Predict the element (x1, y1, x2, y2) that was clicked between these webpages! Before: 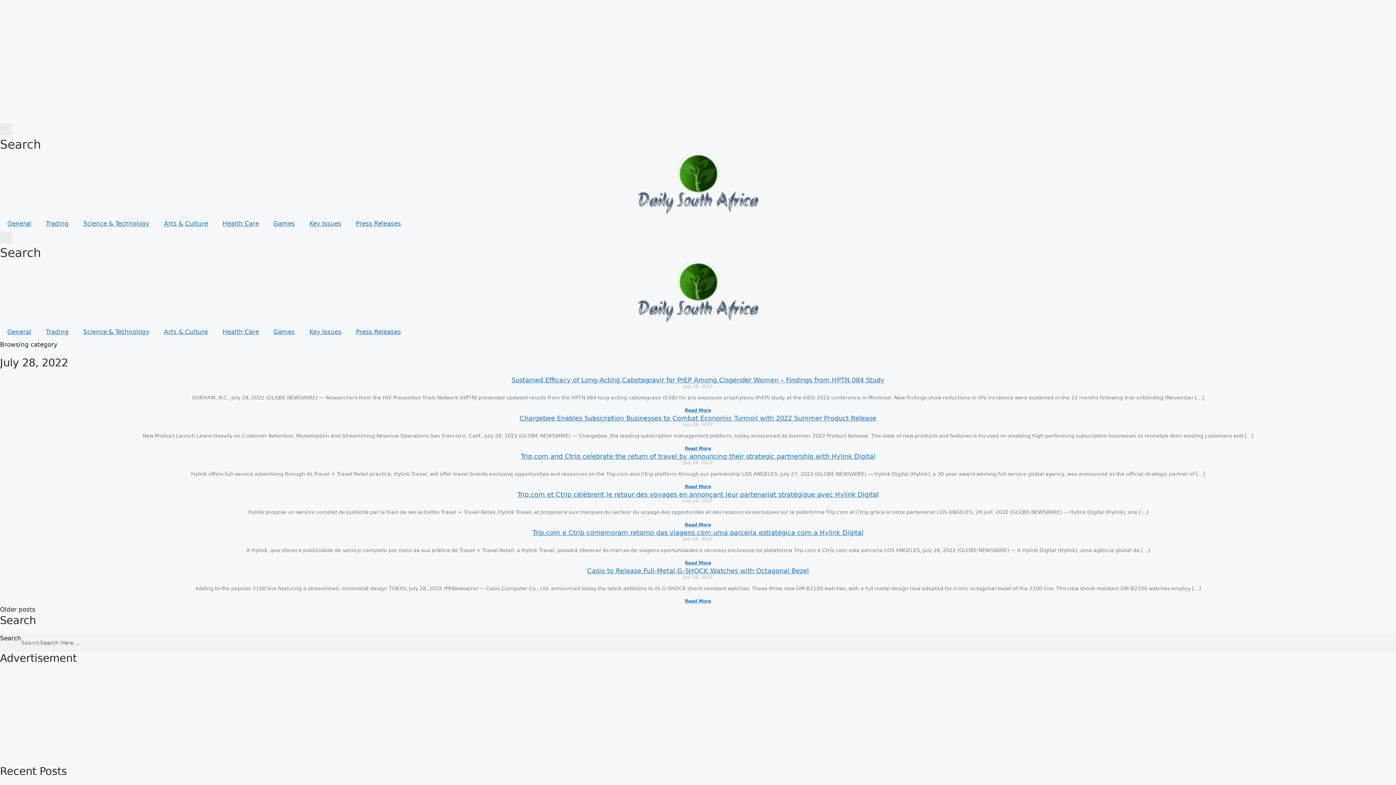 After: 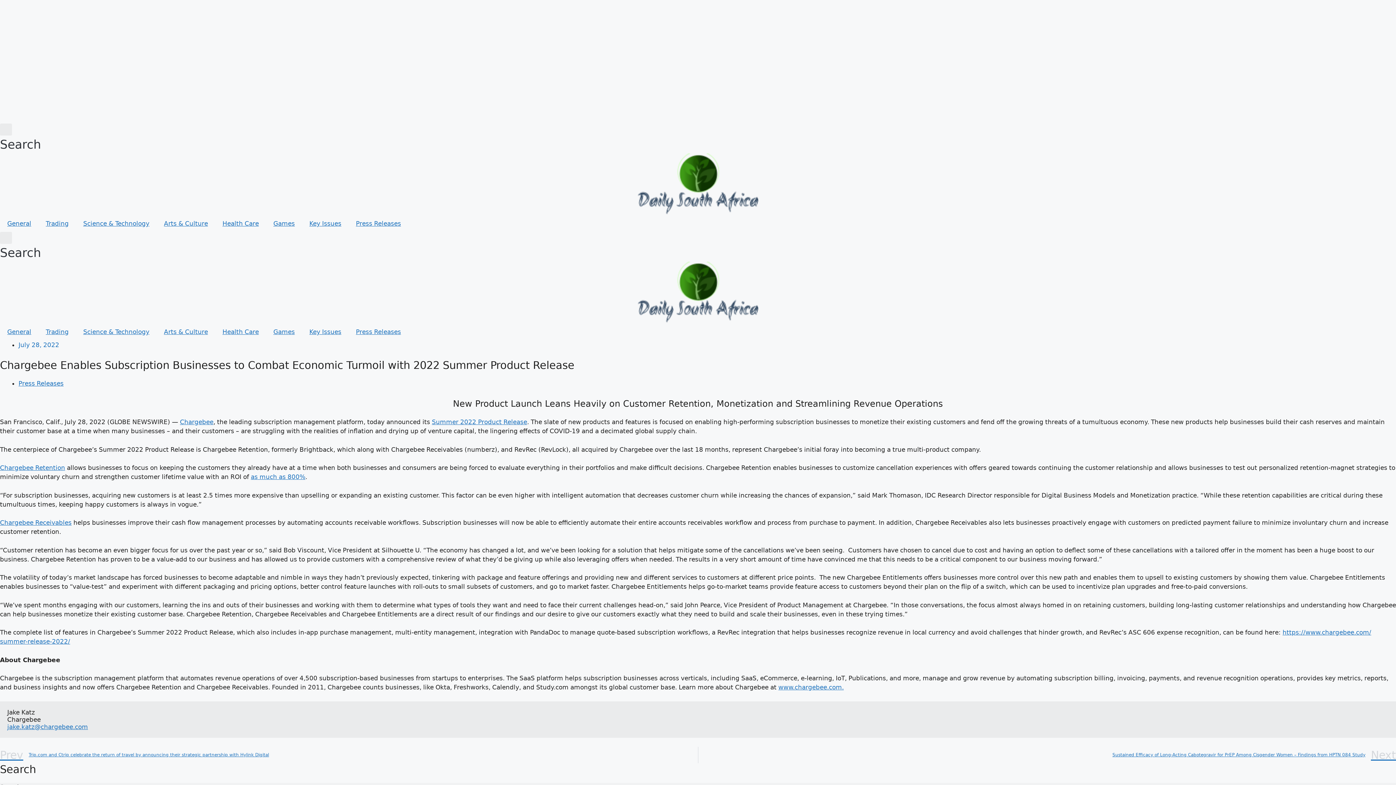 Action: bbox: (685, 446, 711, 451) label: Read more about Chargebee Enables Subscription Businesses to Combat Economic Turmoil with 2022 Summer Product Release